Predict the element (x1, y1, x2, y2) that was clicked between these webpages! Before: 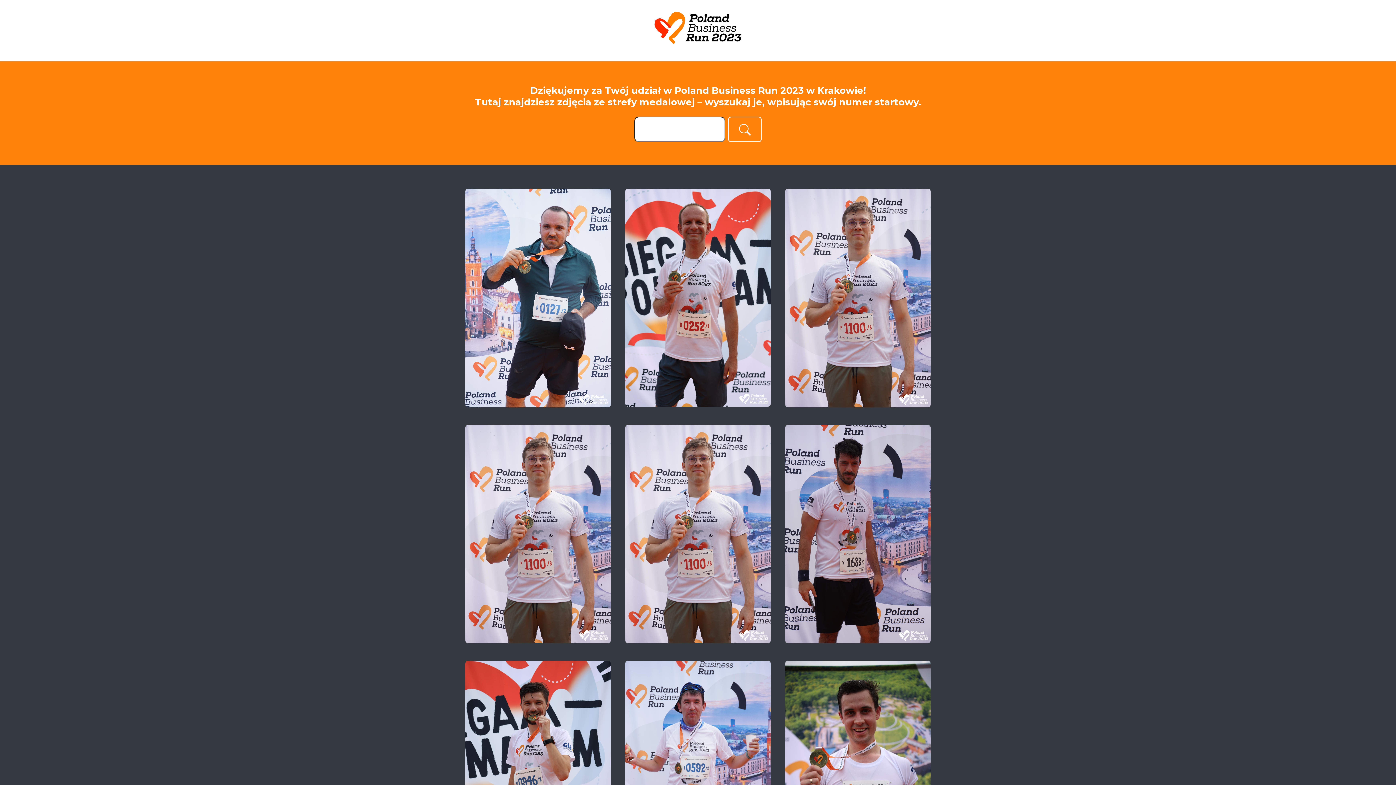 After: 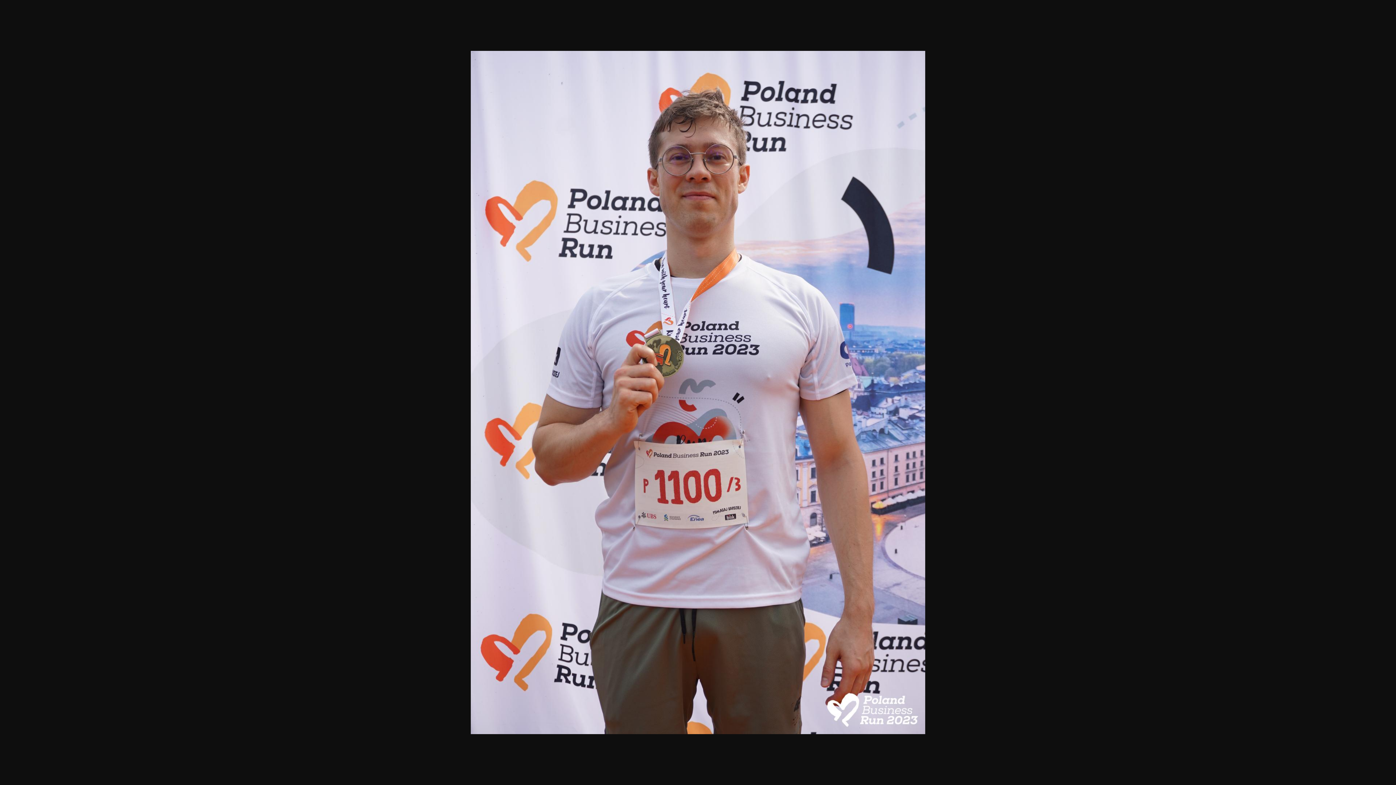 Action: bbox: (625, 529, 770, 536)